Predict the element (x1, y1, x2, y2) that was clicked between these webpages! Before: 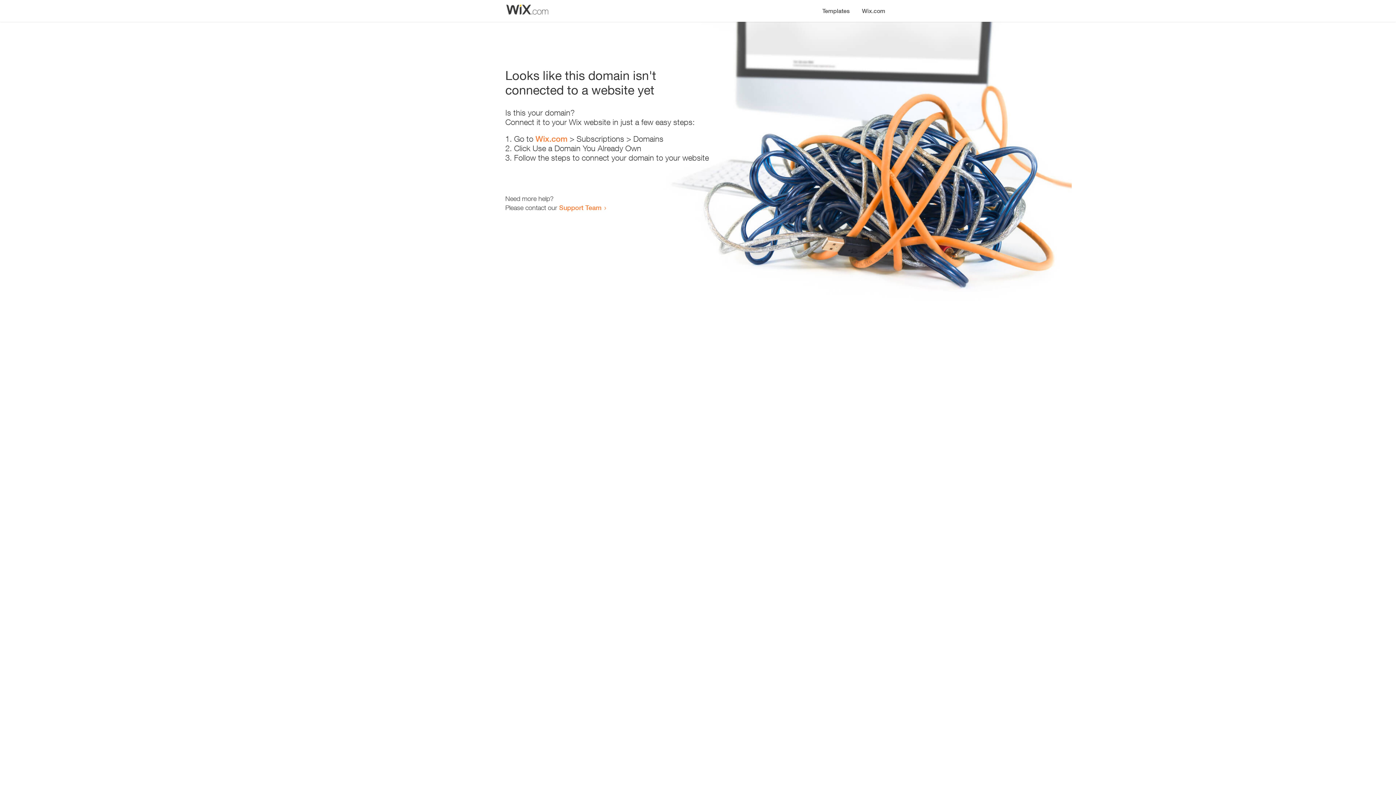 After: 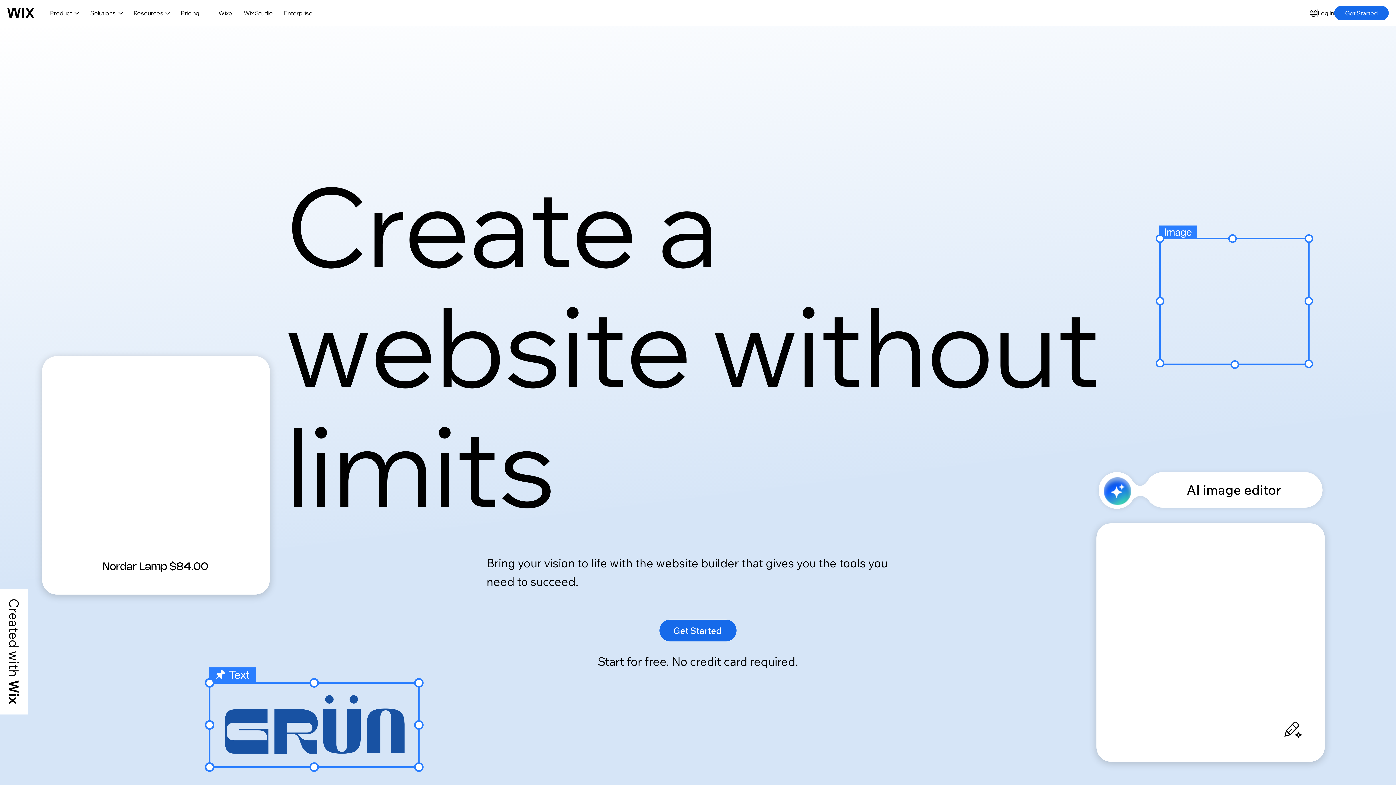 Action: bbox: (535, 134, 567, 143) label: Wix.com